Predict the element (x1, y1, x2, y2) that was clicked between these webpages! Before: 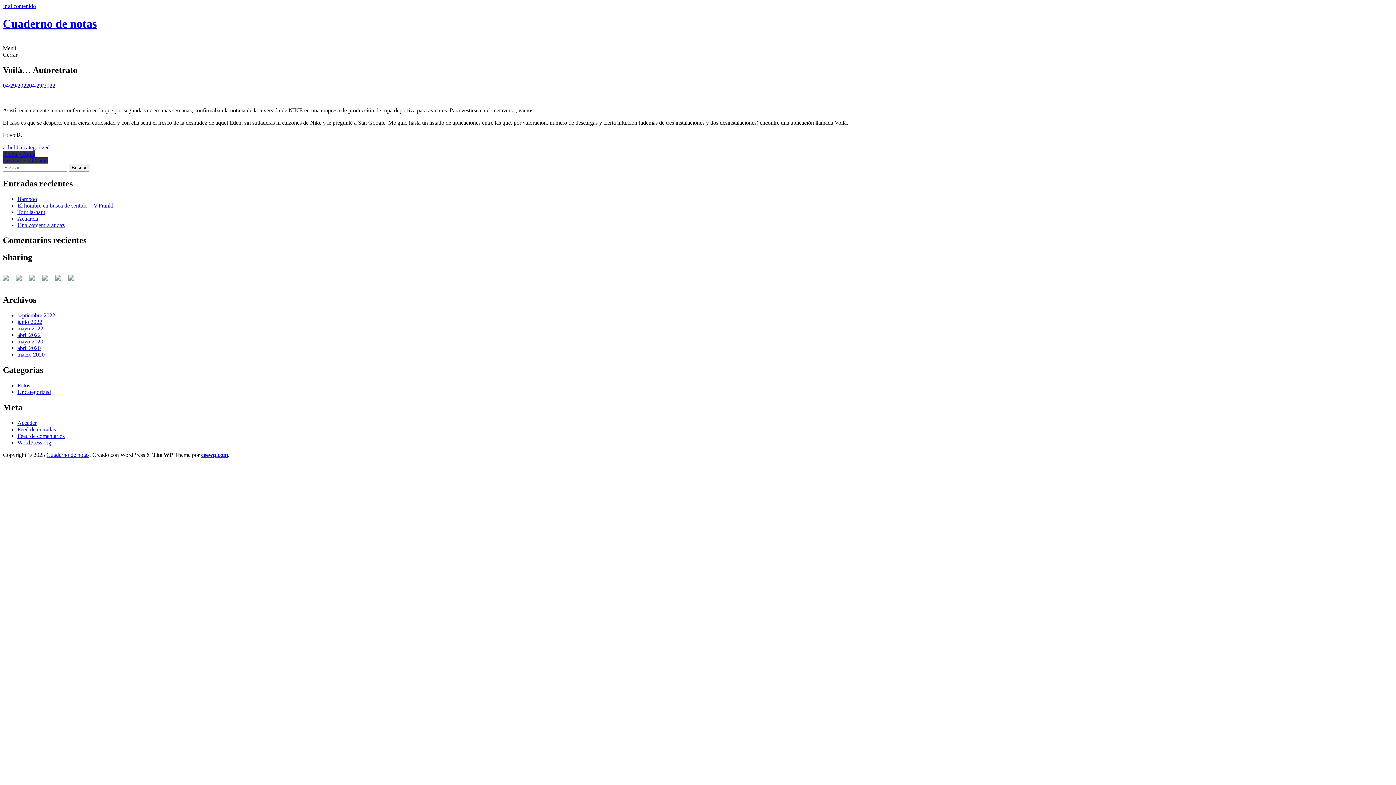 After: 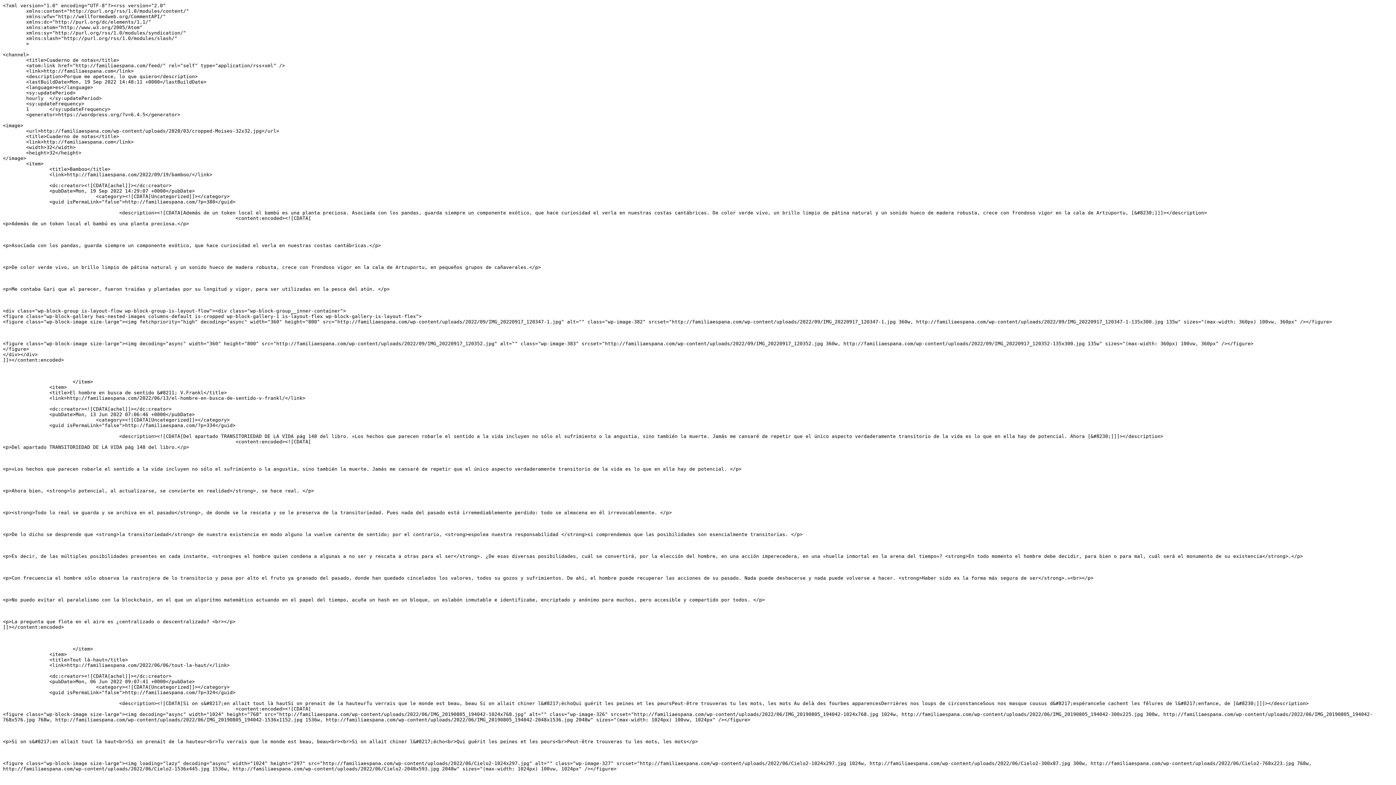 Action: bbox: (17, 426, 56, 432) label: Feed de entradas